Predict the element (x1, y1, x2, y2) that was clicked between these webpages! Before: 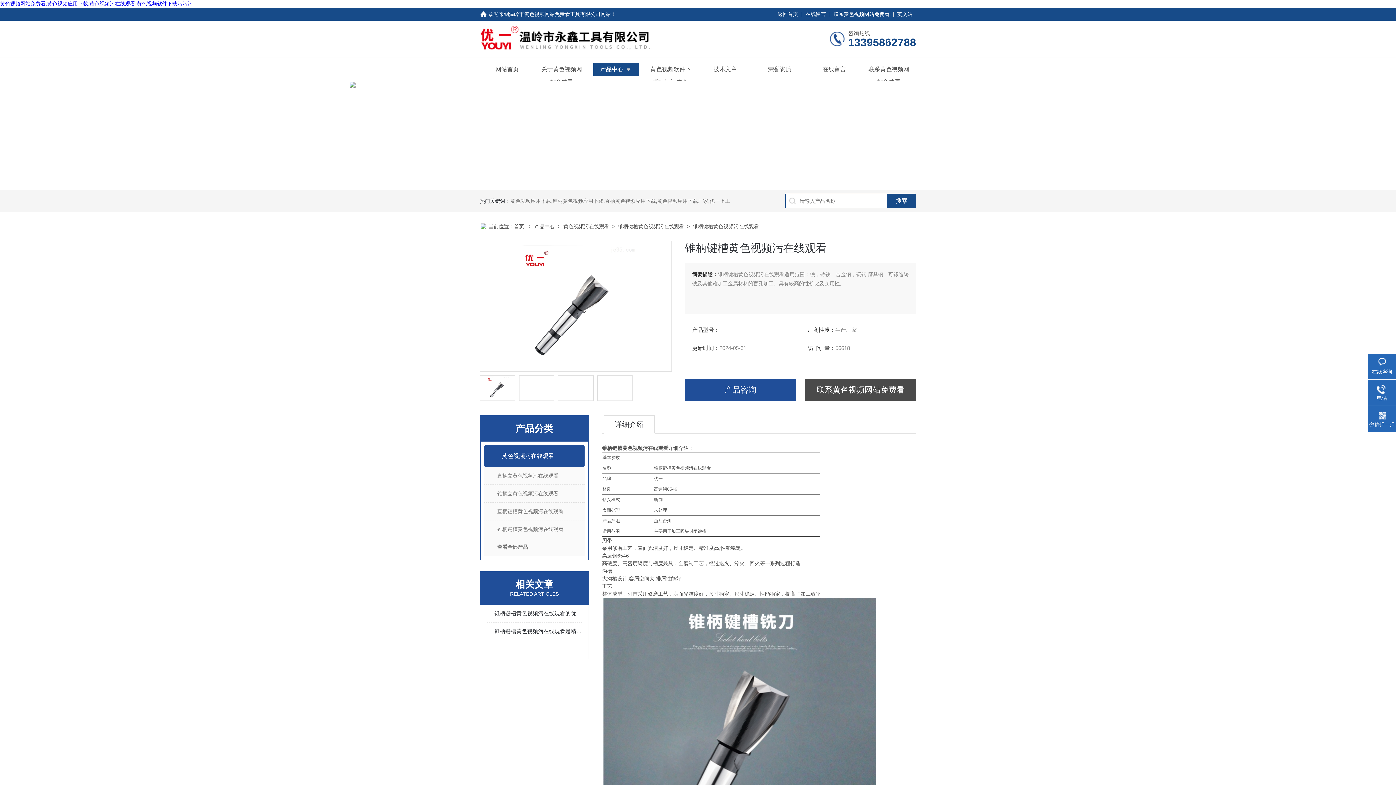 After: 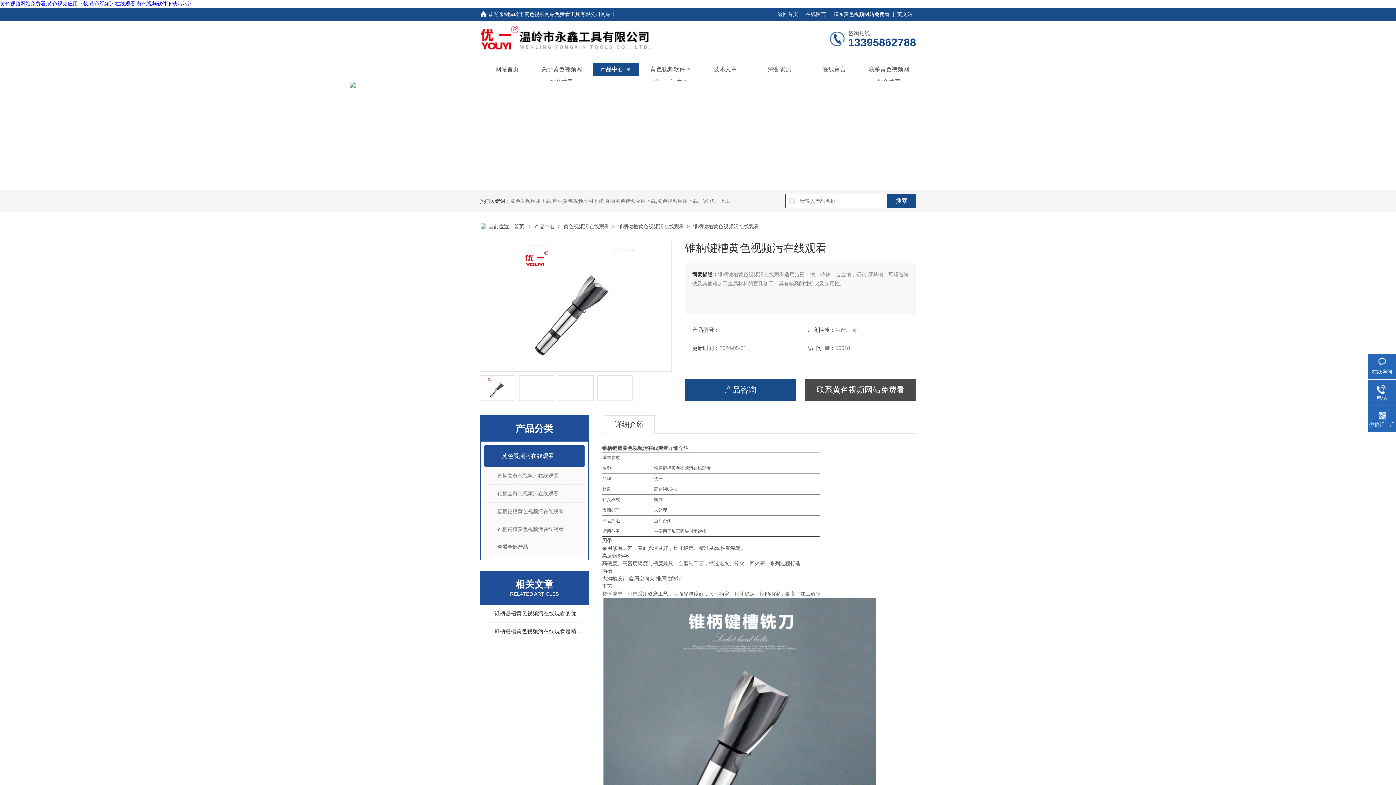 Action: label: 产品咨询 bbox: (685, 379, 796, 401)